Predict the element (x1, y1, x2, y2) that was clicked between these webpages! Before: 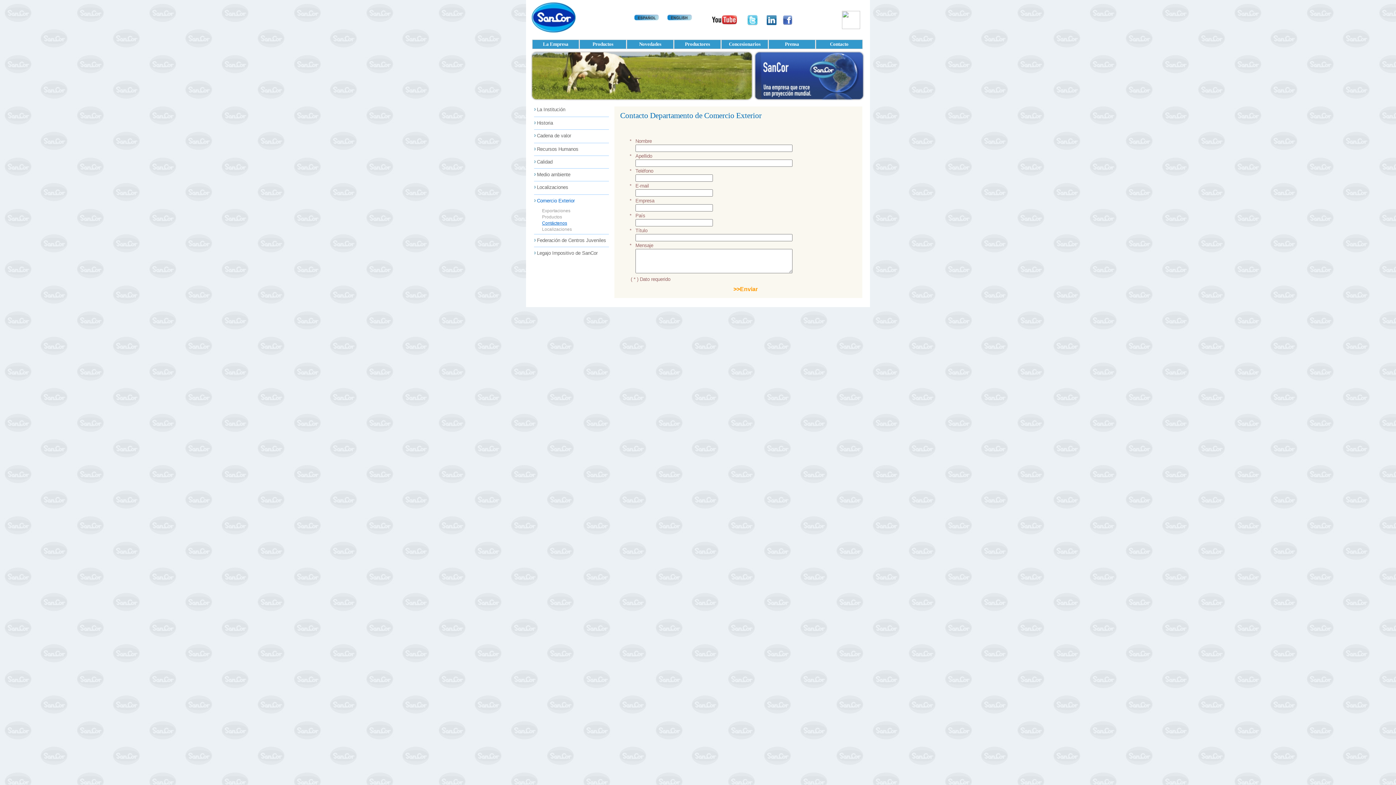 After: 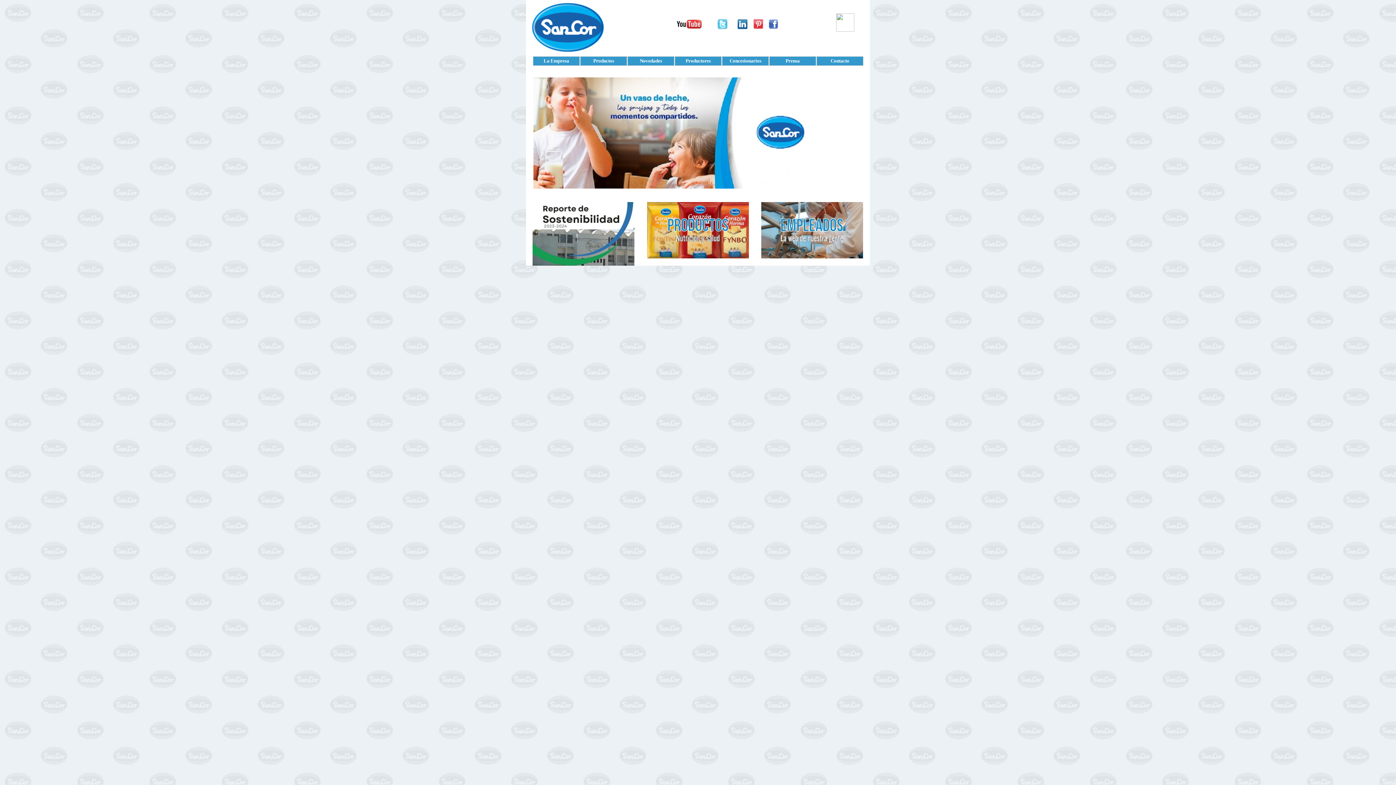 Action: bbox: (531, 29, 576, 35)